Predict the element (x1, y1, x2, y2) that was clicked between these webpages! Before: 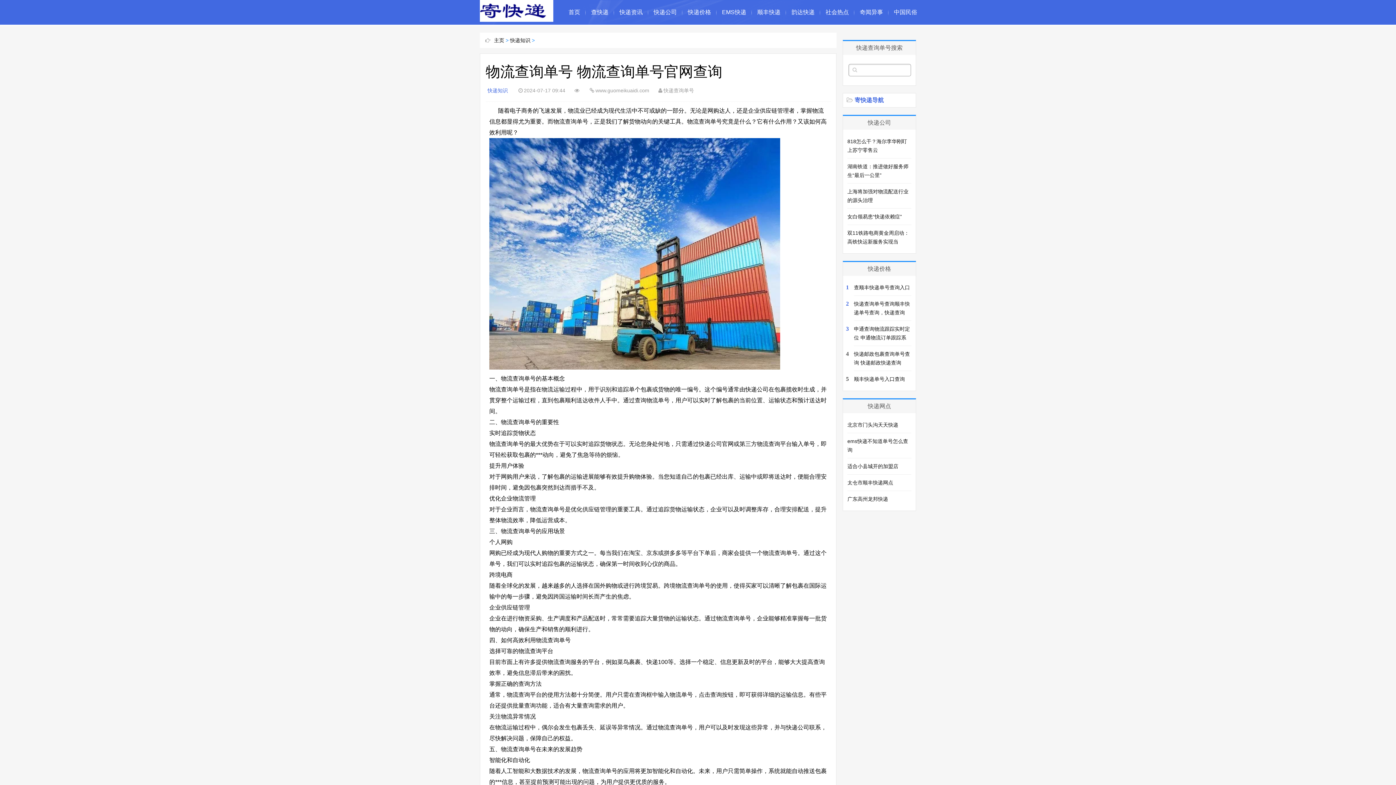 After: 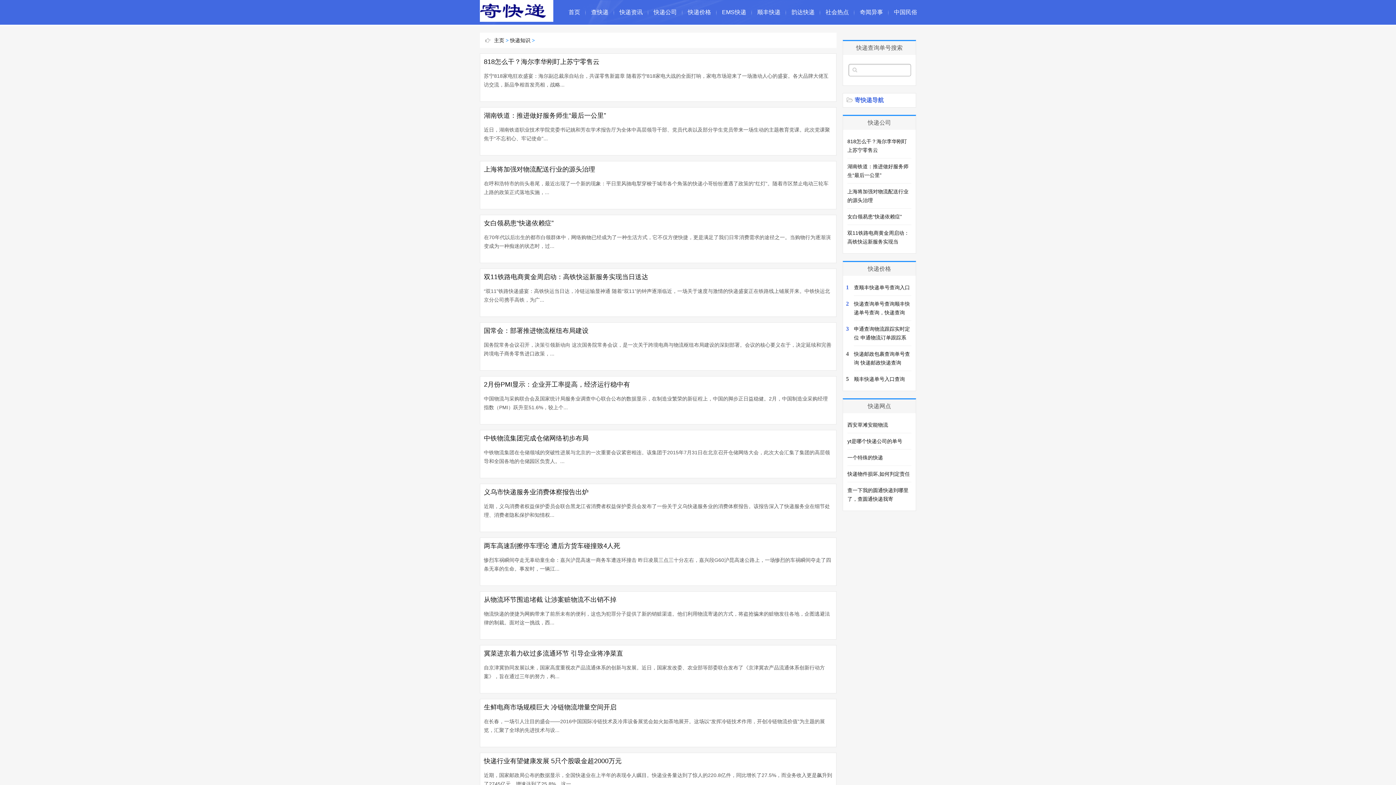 Action: bbox: (614, 0, 648, 24) label: 快递资讯